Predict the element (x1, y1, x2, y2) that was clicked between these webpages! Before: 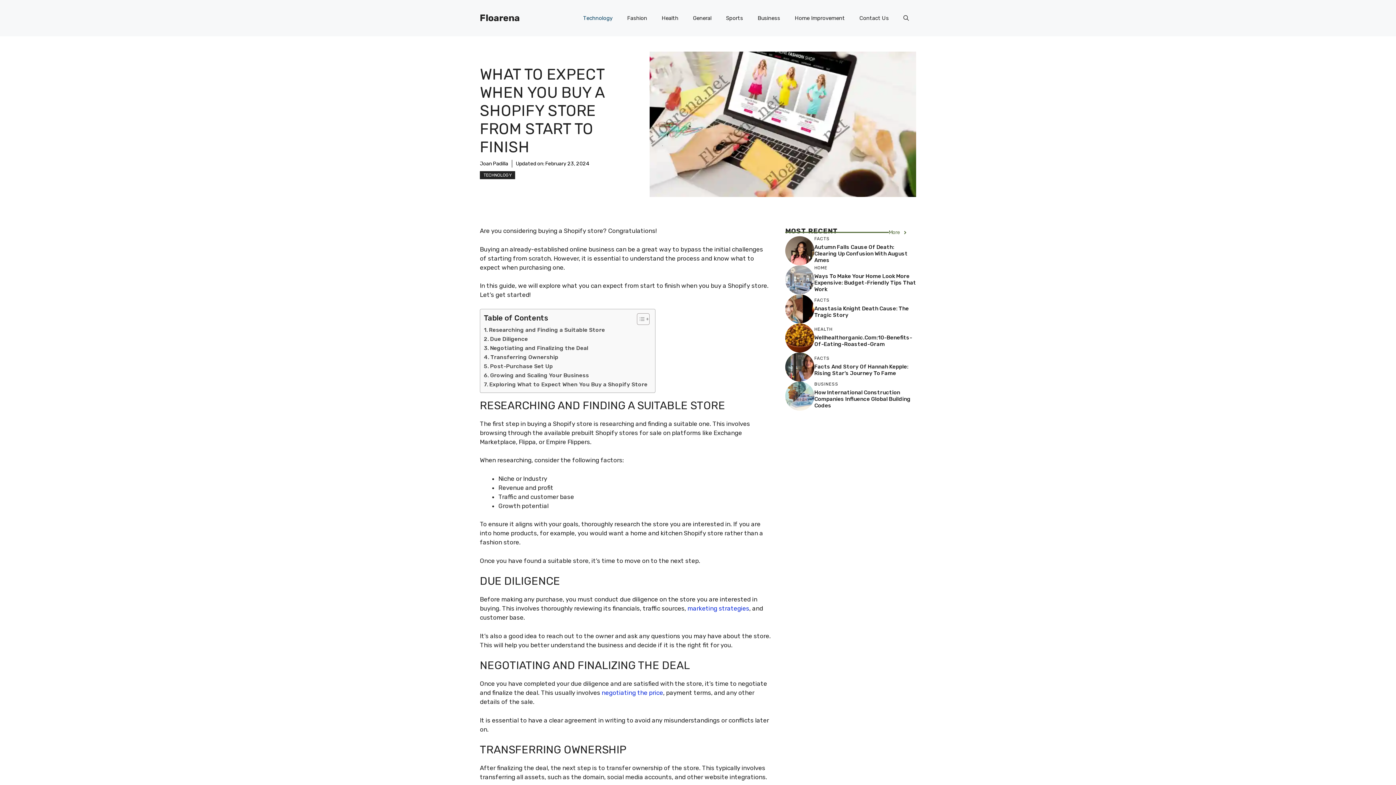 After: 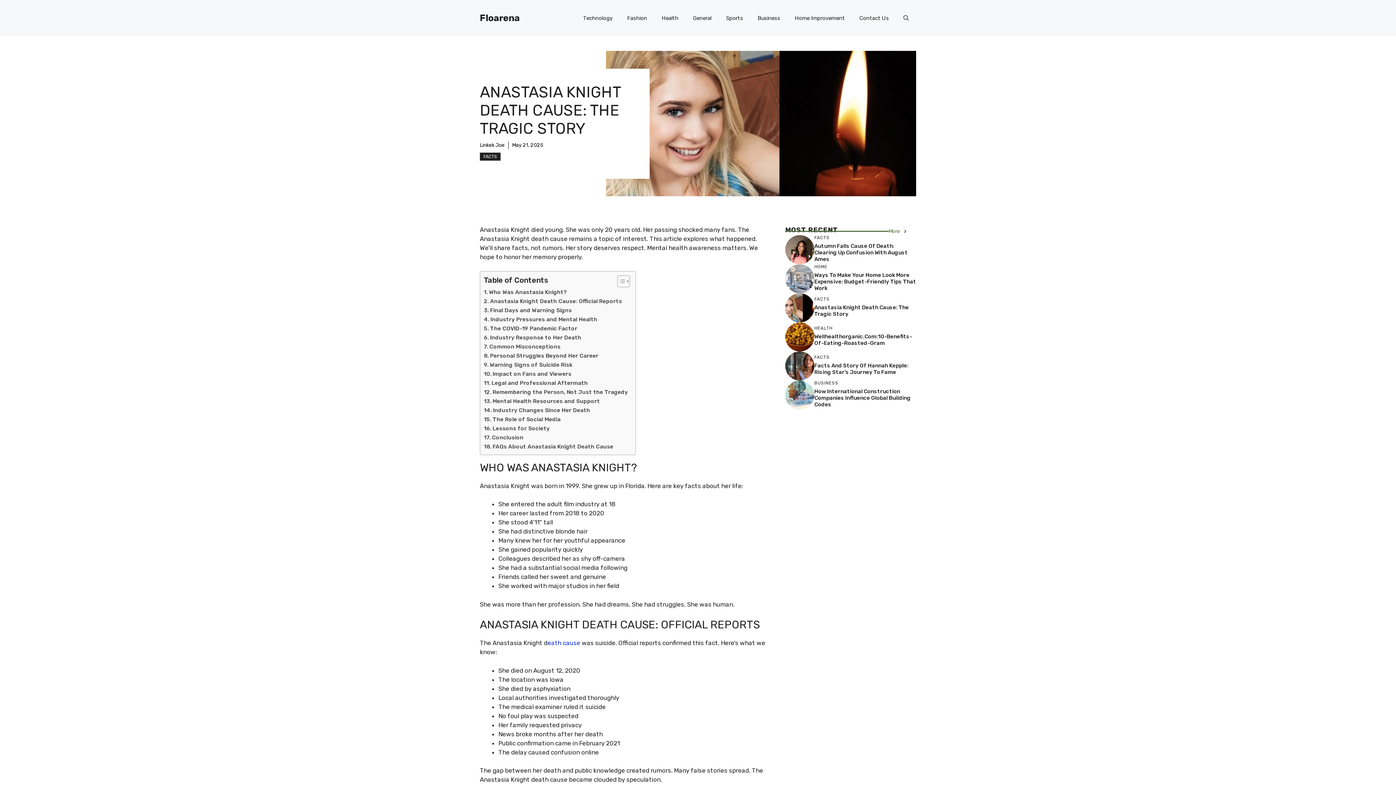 Action: bbox: (785, 304, 814, 312)